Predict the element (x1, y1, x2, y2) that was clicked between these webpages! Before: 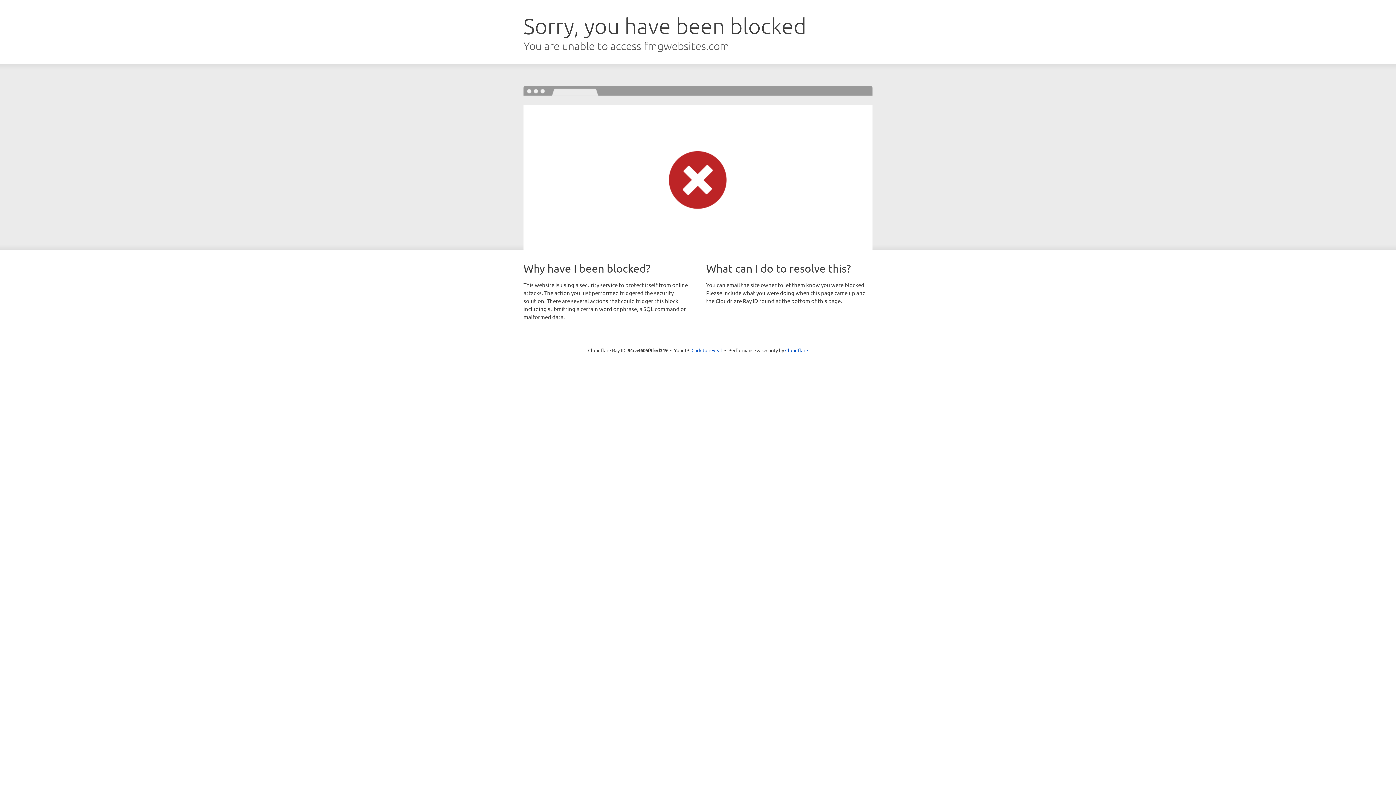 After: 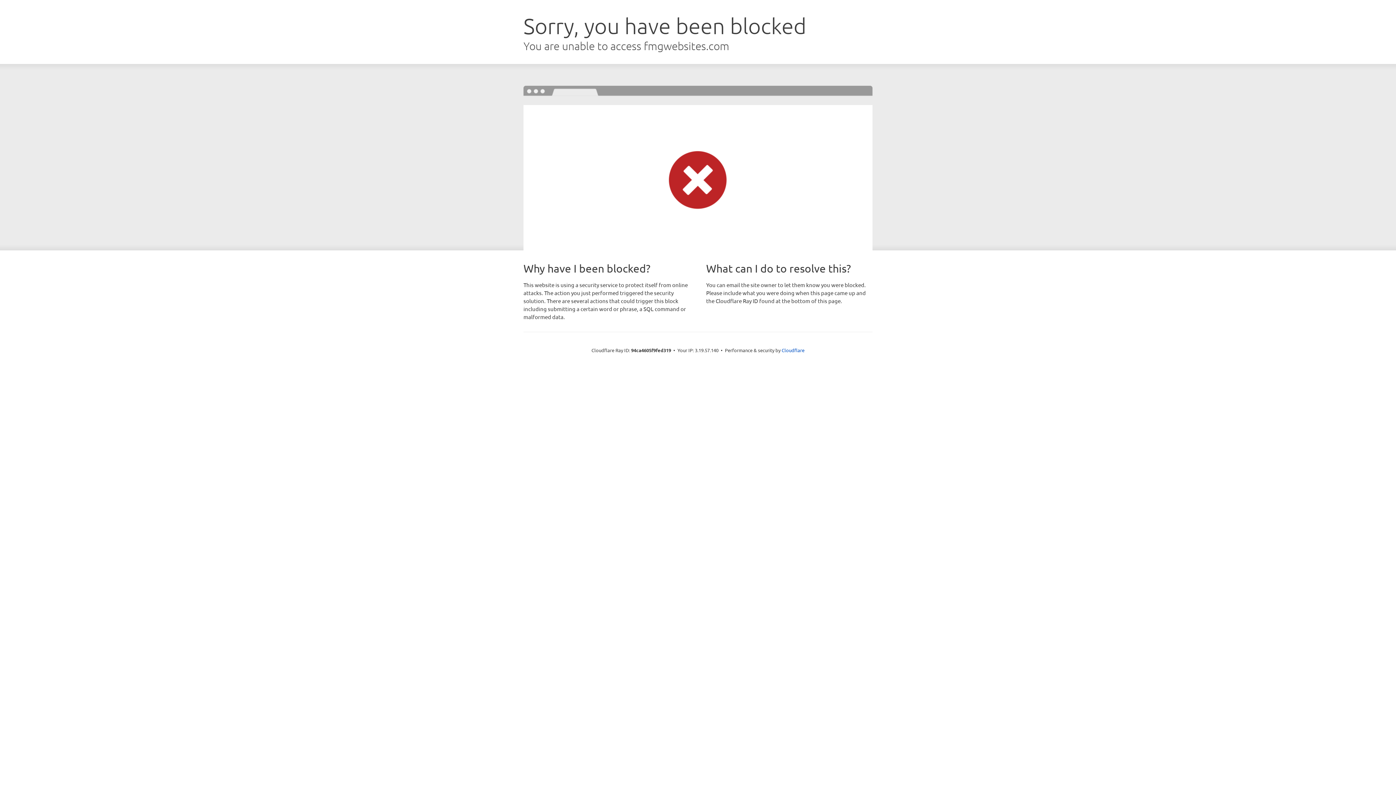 Action: label: Click to reveal bbox: (691, 346, 722, 353)